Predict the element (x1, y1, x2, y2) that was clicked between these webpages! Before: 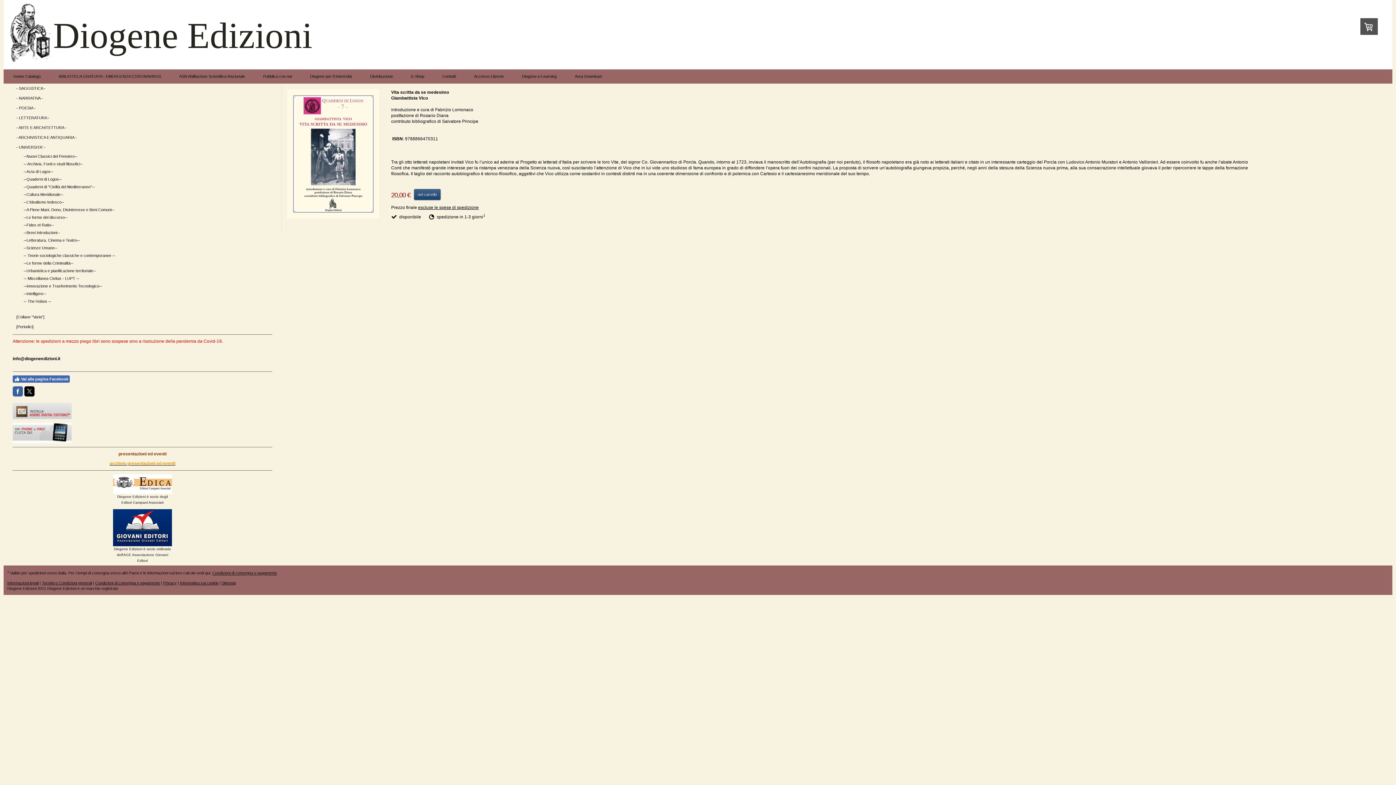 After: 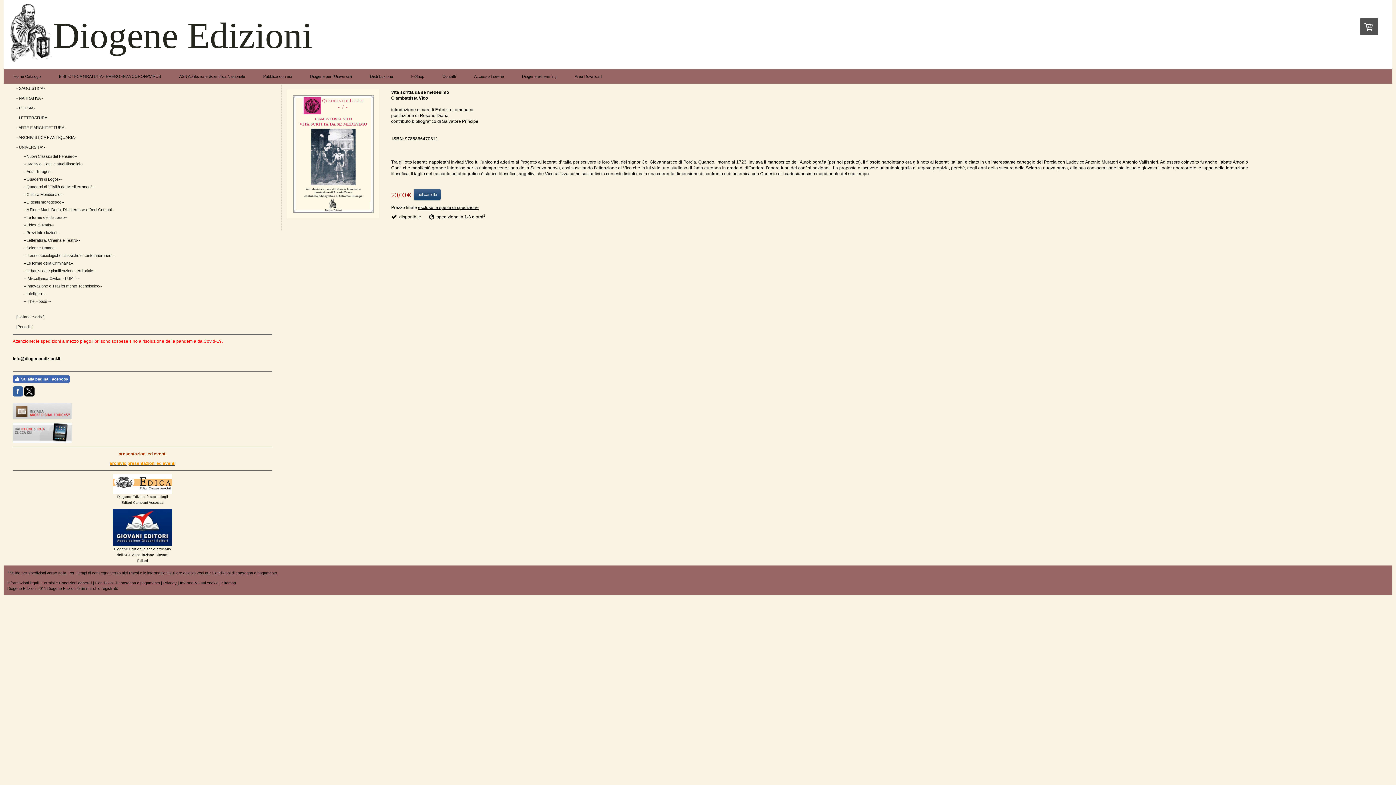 Action: bbox: (24, 386, 34, 396)